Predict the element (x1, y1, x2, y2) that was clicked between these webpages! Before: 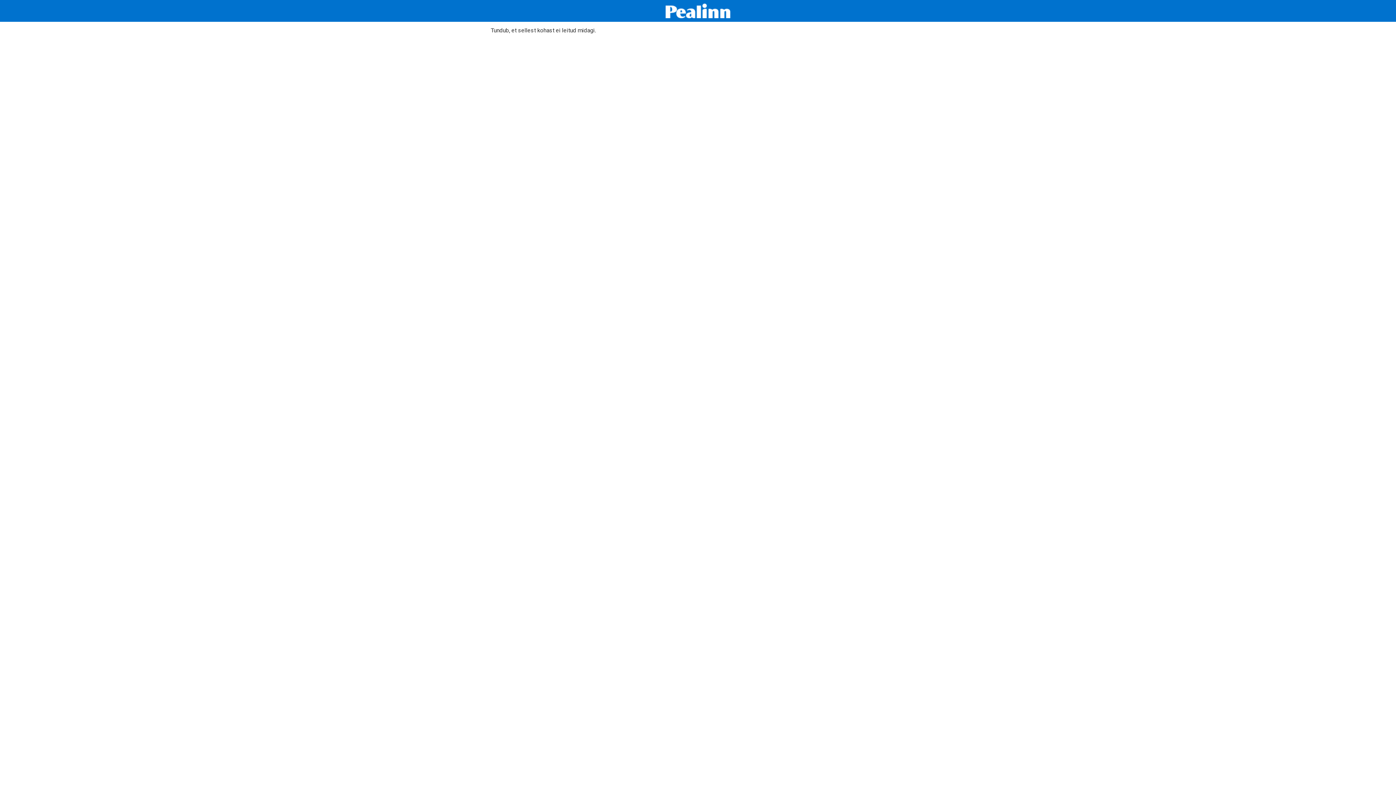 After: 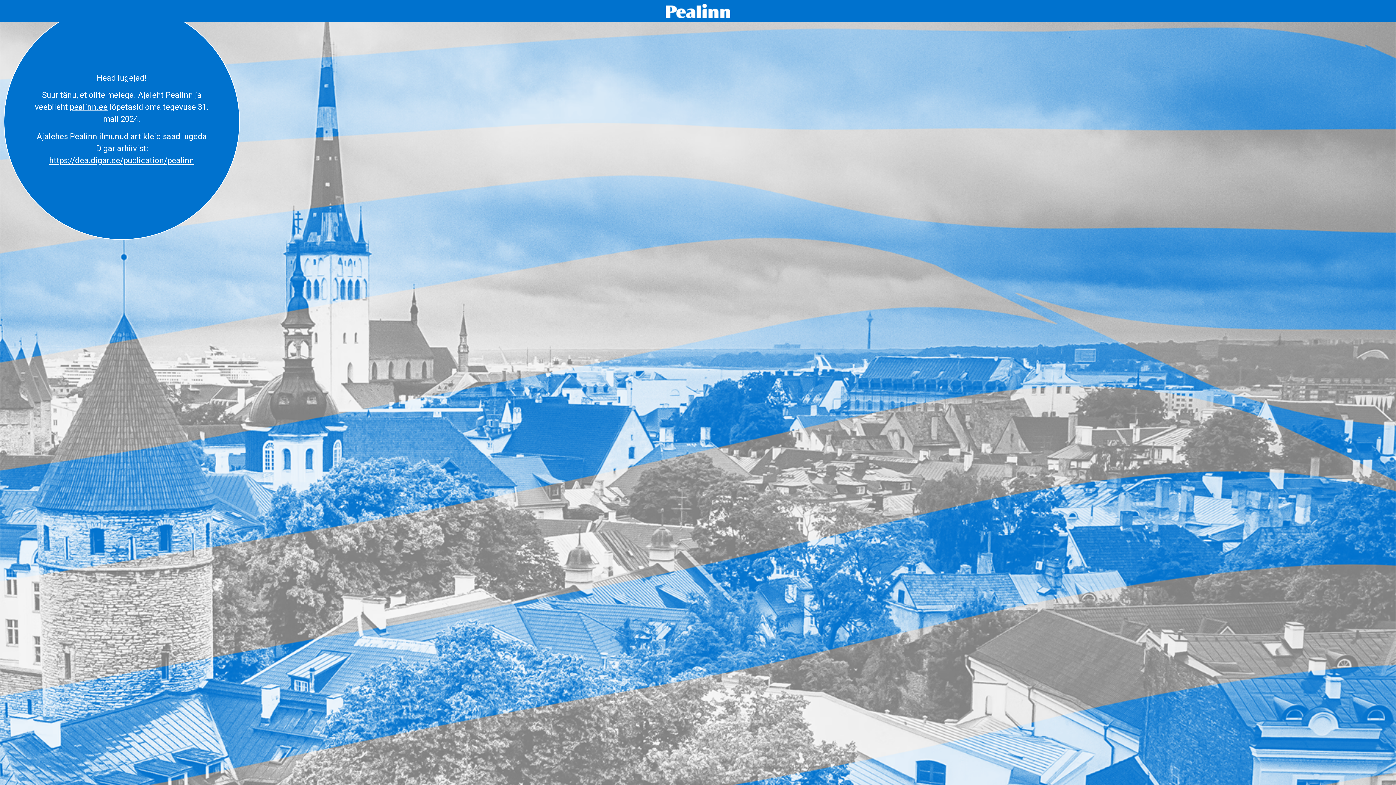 Action: bbox: (665, 3, 730, 18)